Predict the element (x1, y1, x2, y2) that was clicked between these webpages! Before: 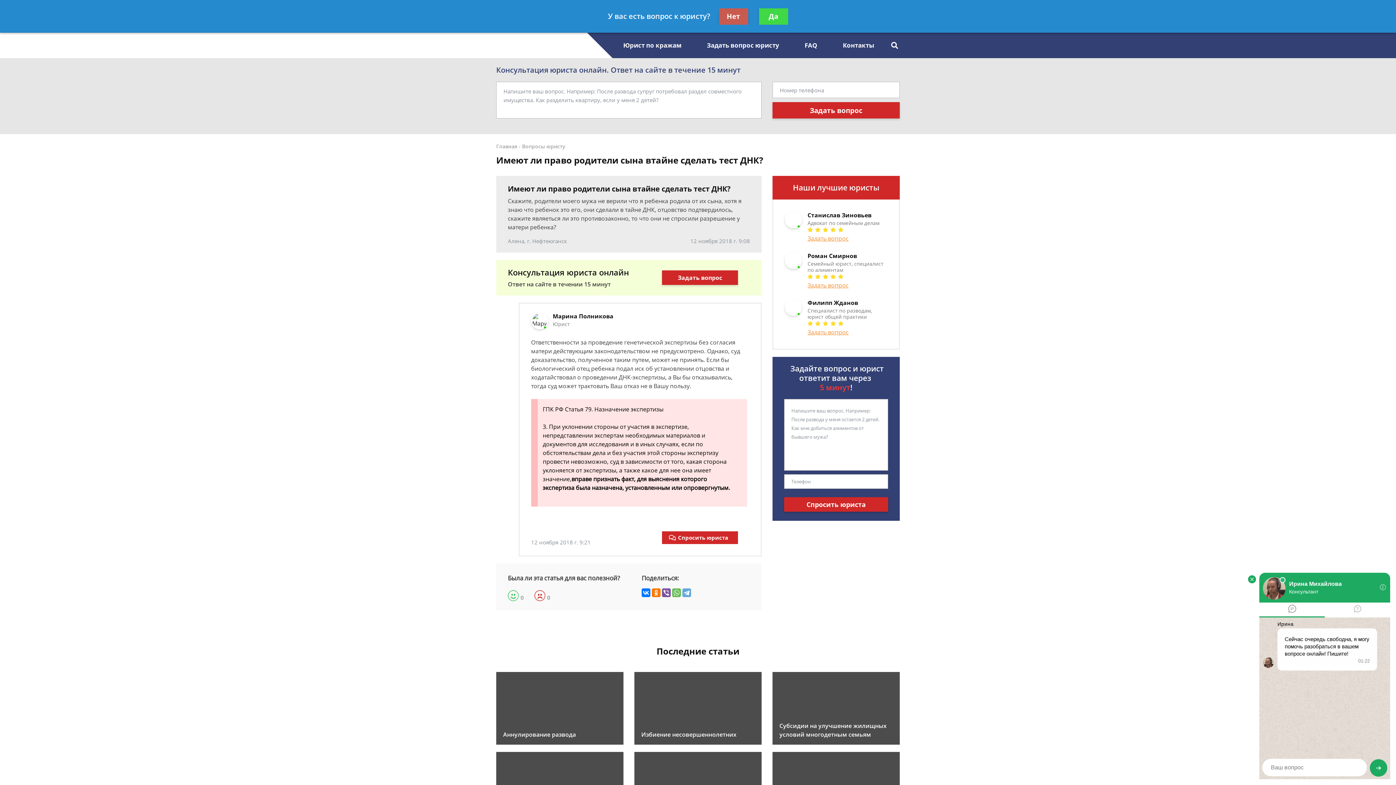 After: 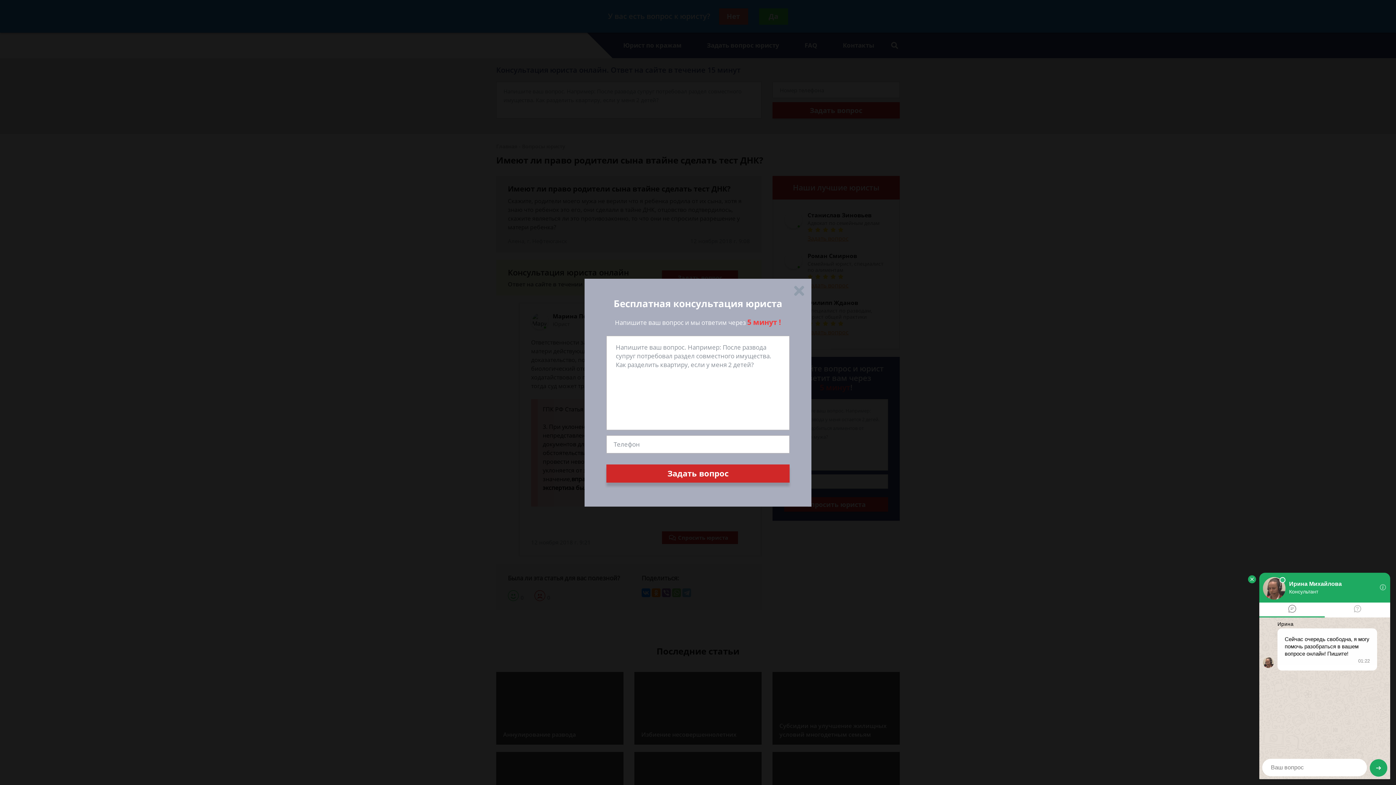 Action: bbox: (807, 281, 848, 289) label: Задать вопрос